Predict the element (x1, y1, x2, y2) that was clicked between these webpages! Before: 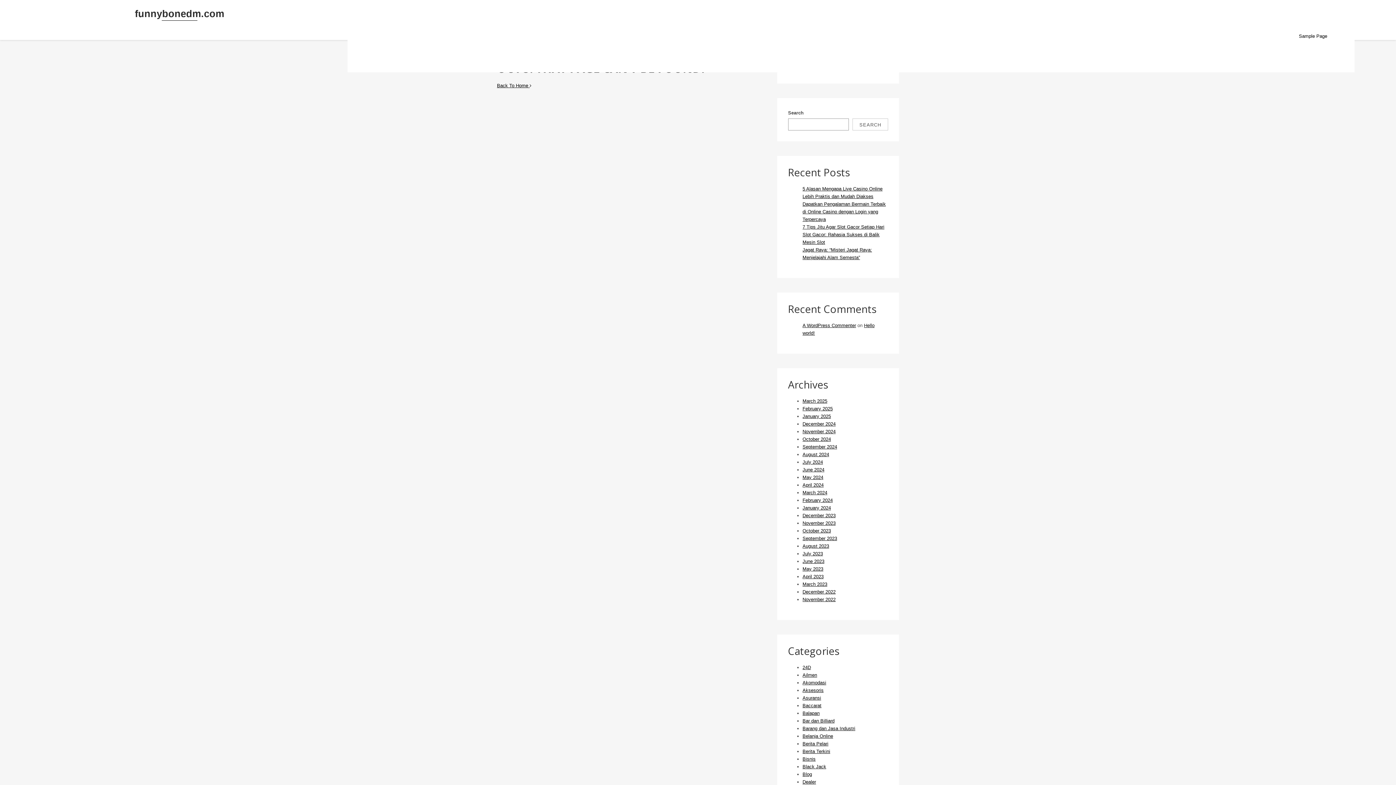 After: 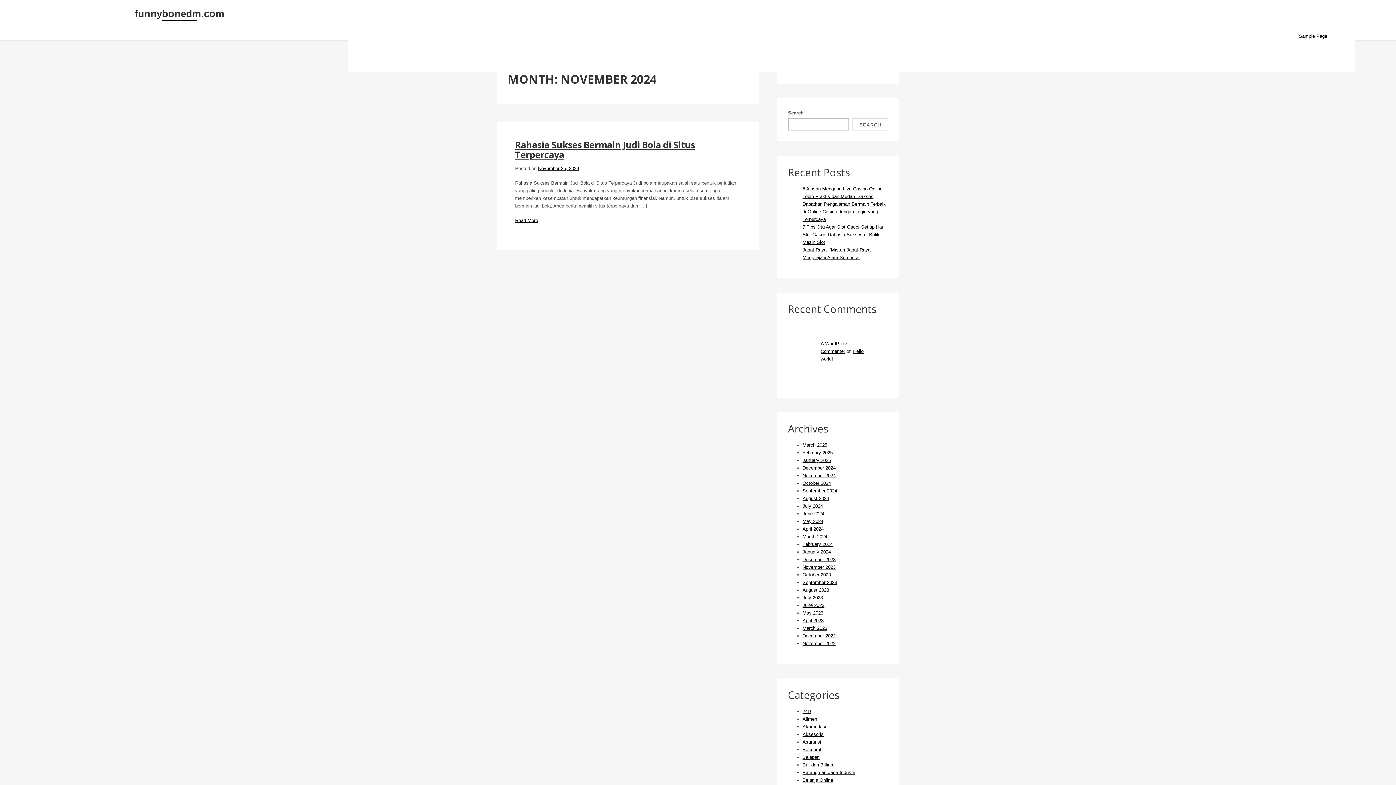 Action: bbox: (802, 429, 835, 434) label: November 2024